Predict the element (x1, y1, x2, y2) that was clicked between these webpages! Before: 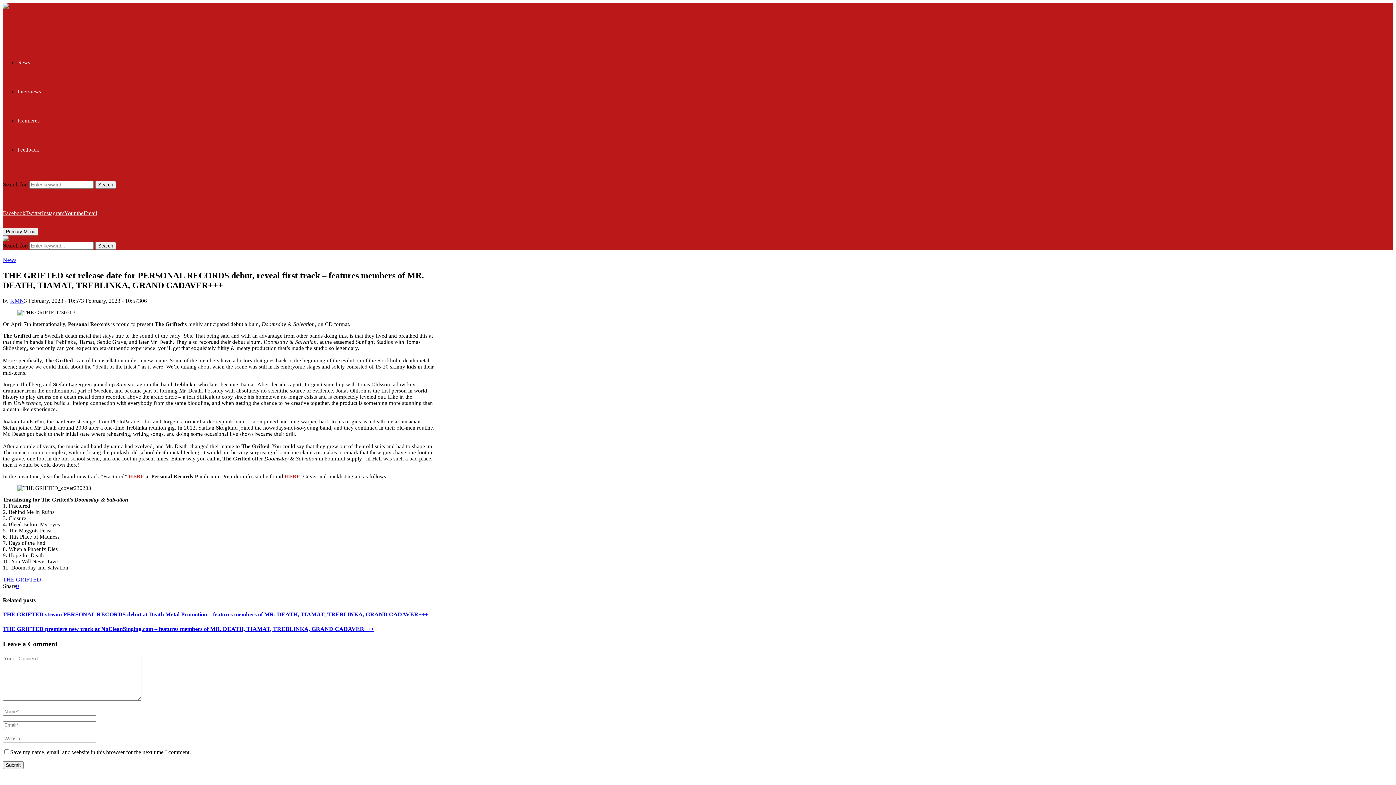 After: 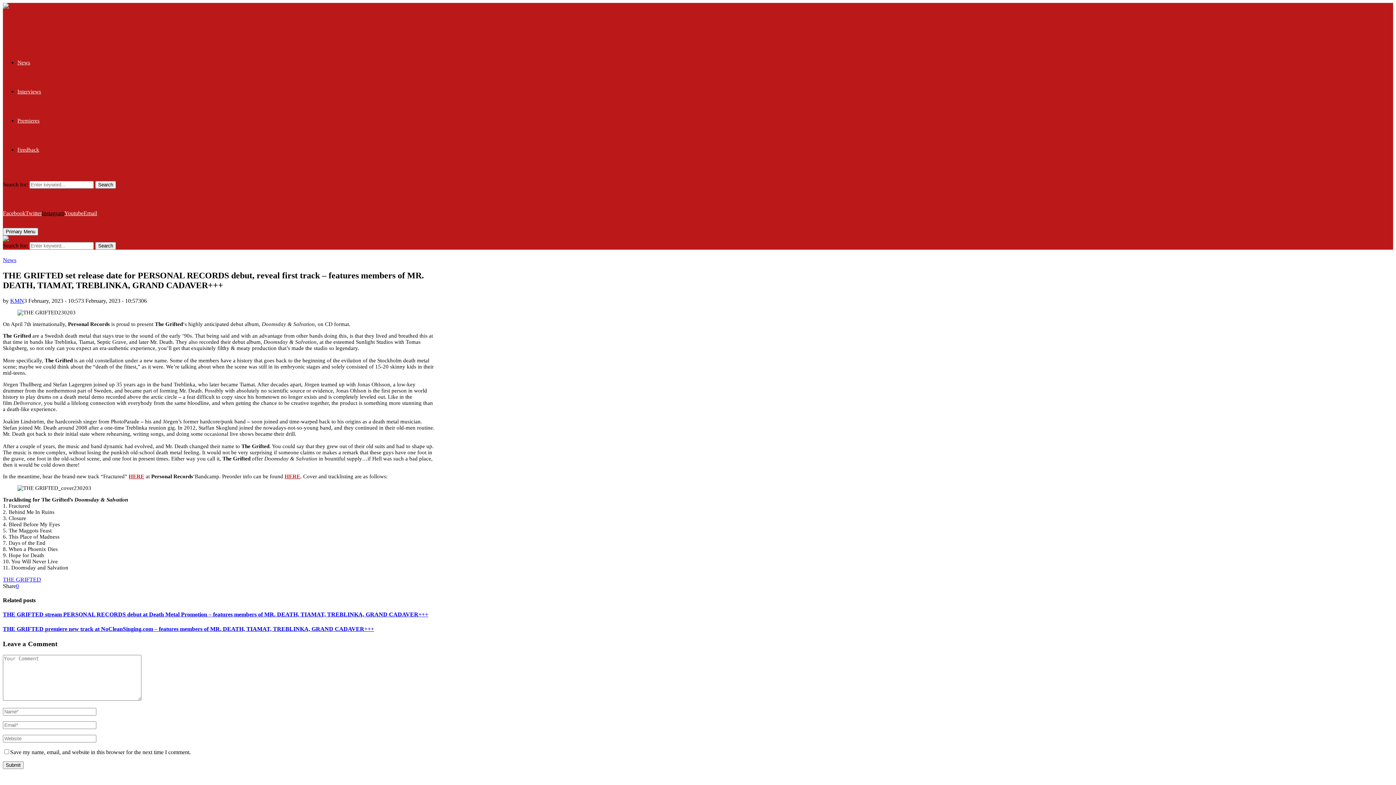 Action: label: Instagram bbox: (41, 210, 64, 216)